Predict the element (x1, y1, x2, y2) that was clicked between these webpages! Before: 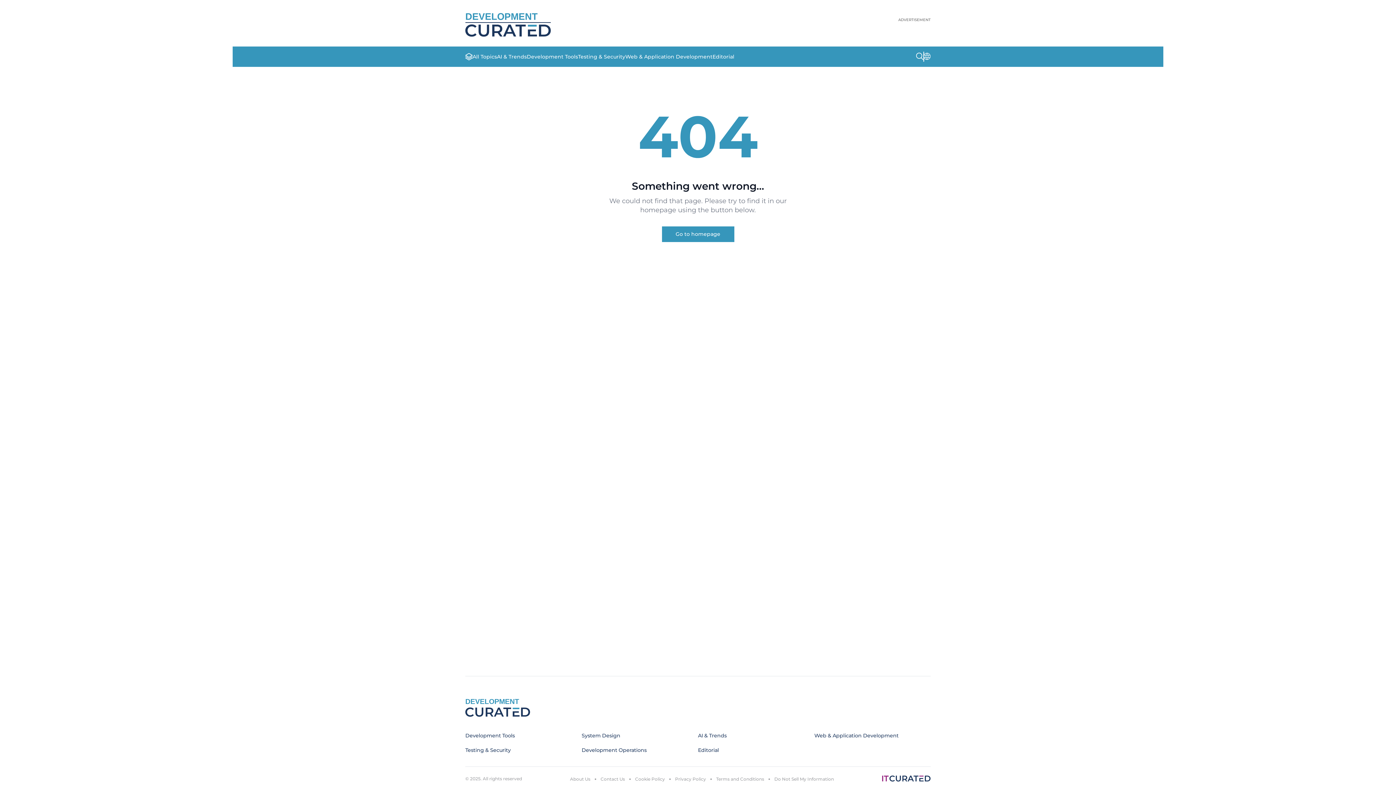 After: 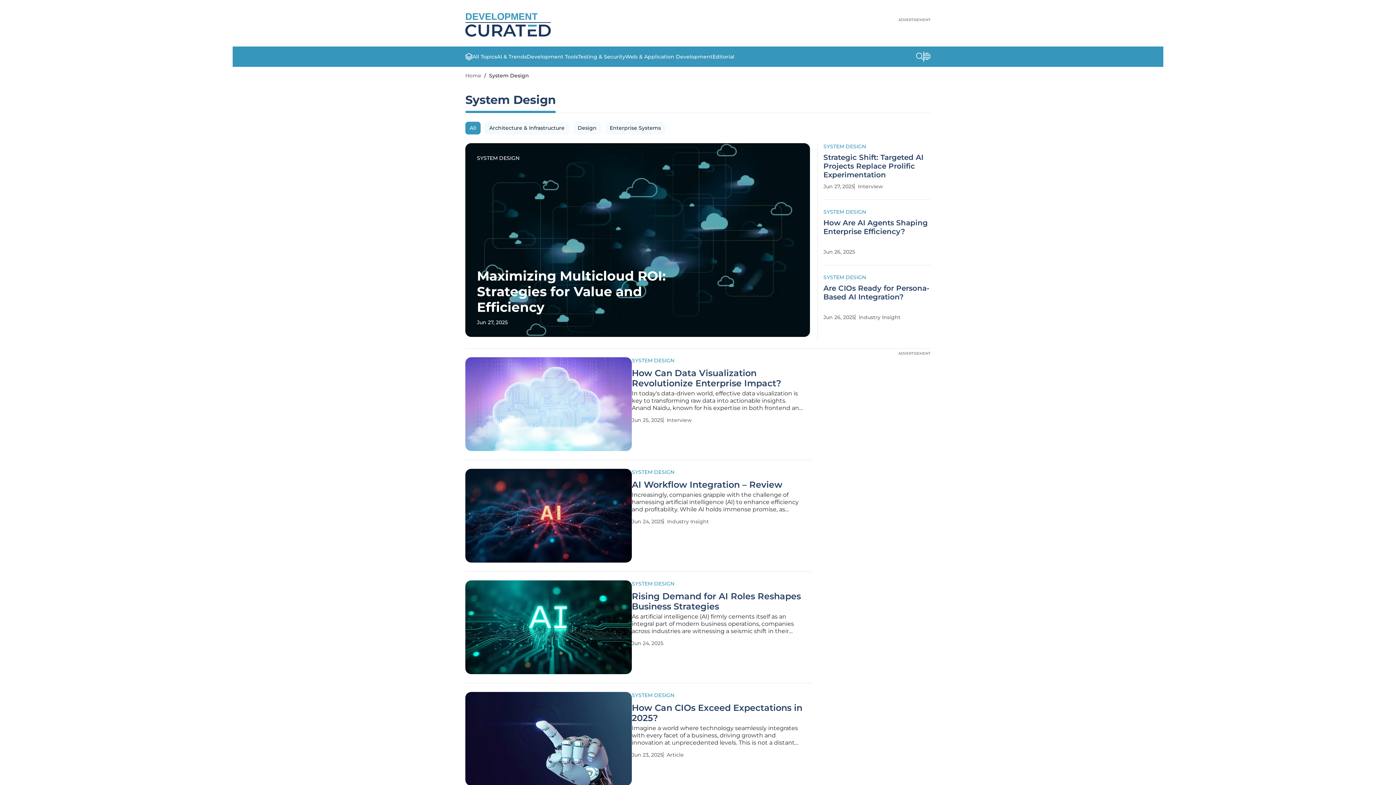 Action: bbox: (581, 732, 620, 739) label: System Design